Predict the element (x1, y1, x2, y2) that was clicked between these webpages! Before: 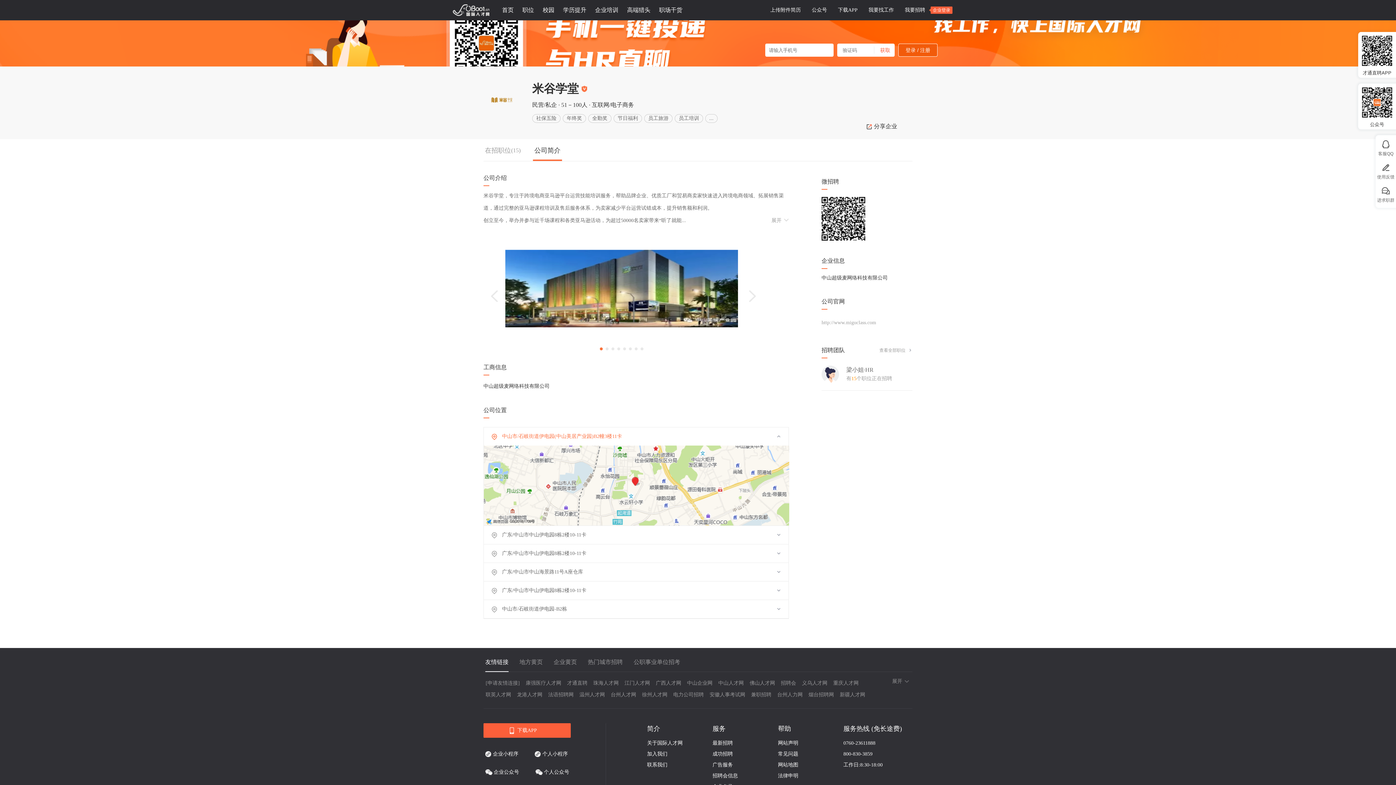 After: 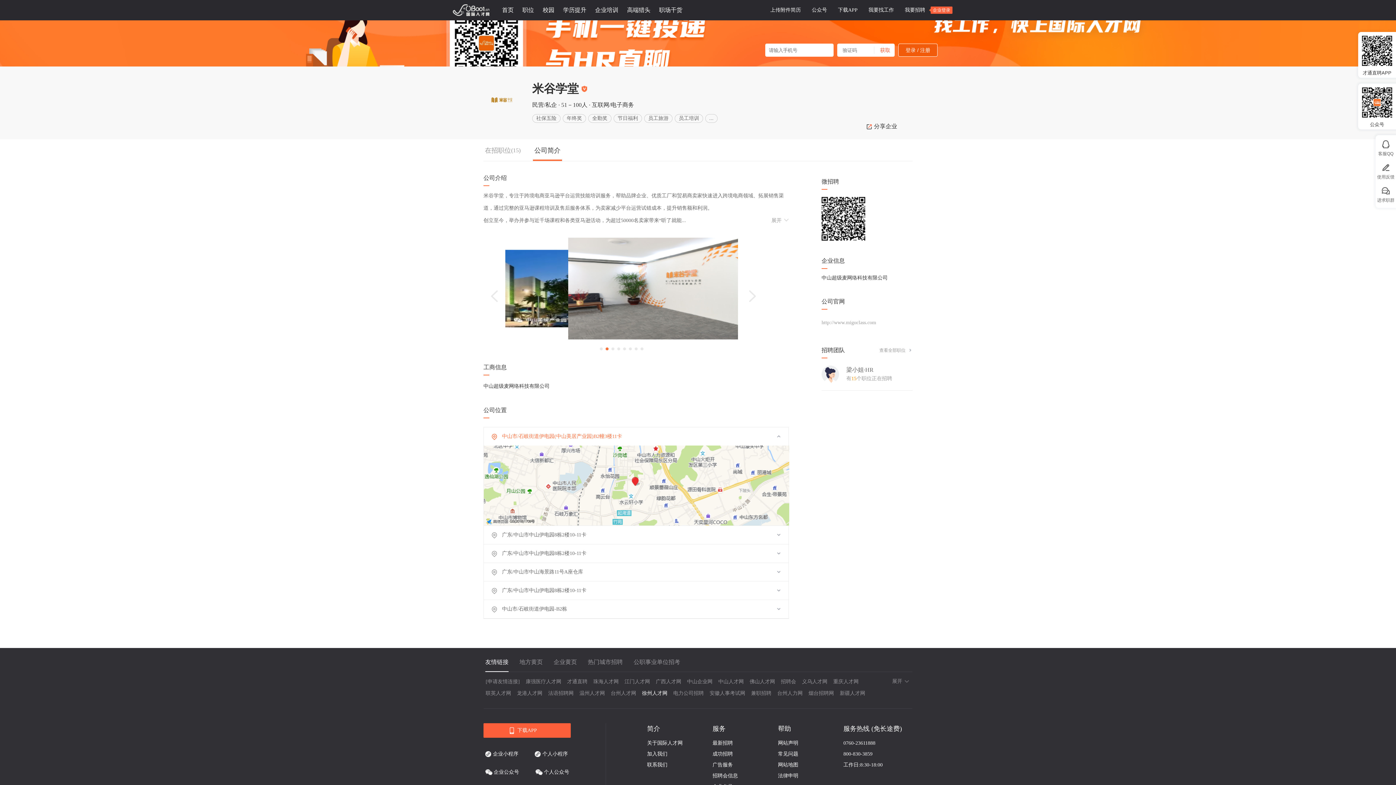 Action: bbox: (640, 689, 669, 701) label: 徐州人才网